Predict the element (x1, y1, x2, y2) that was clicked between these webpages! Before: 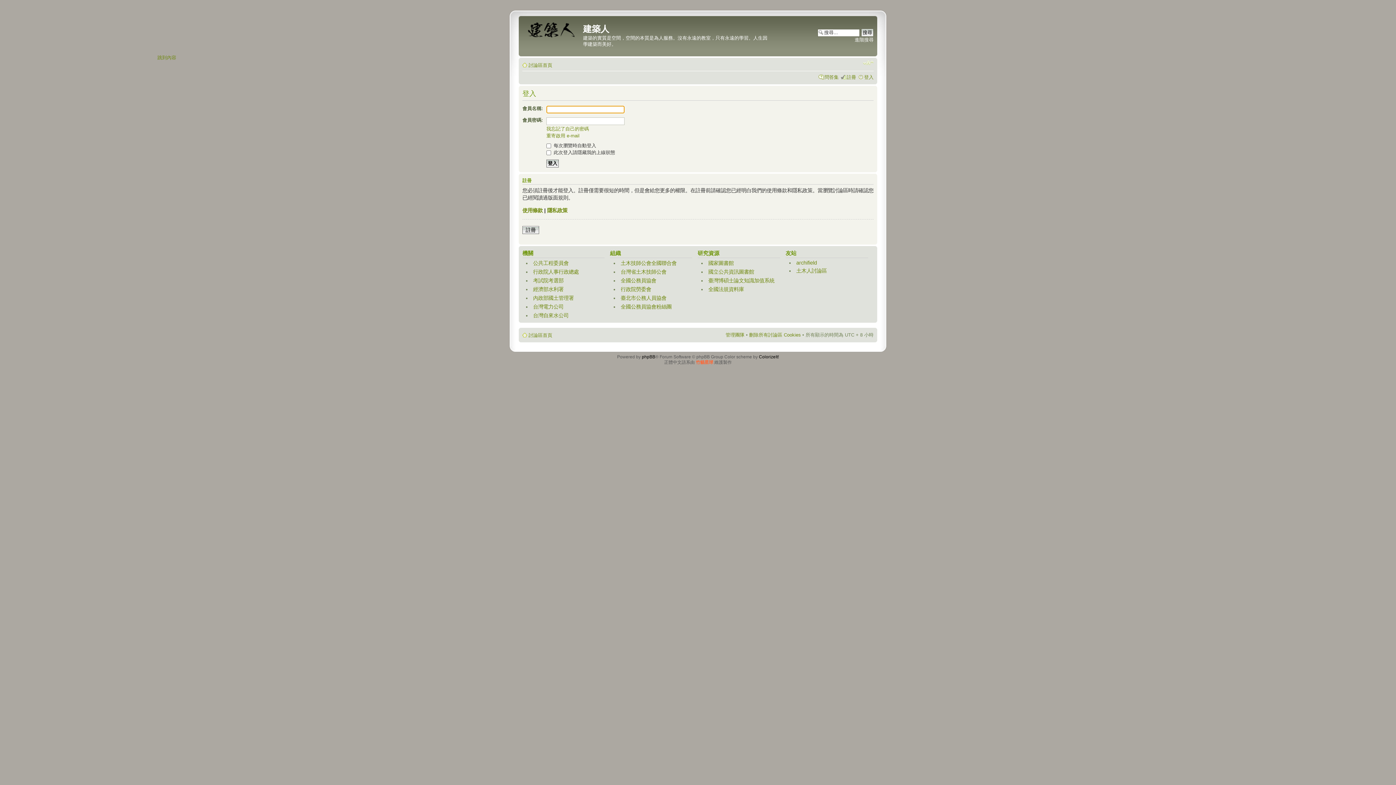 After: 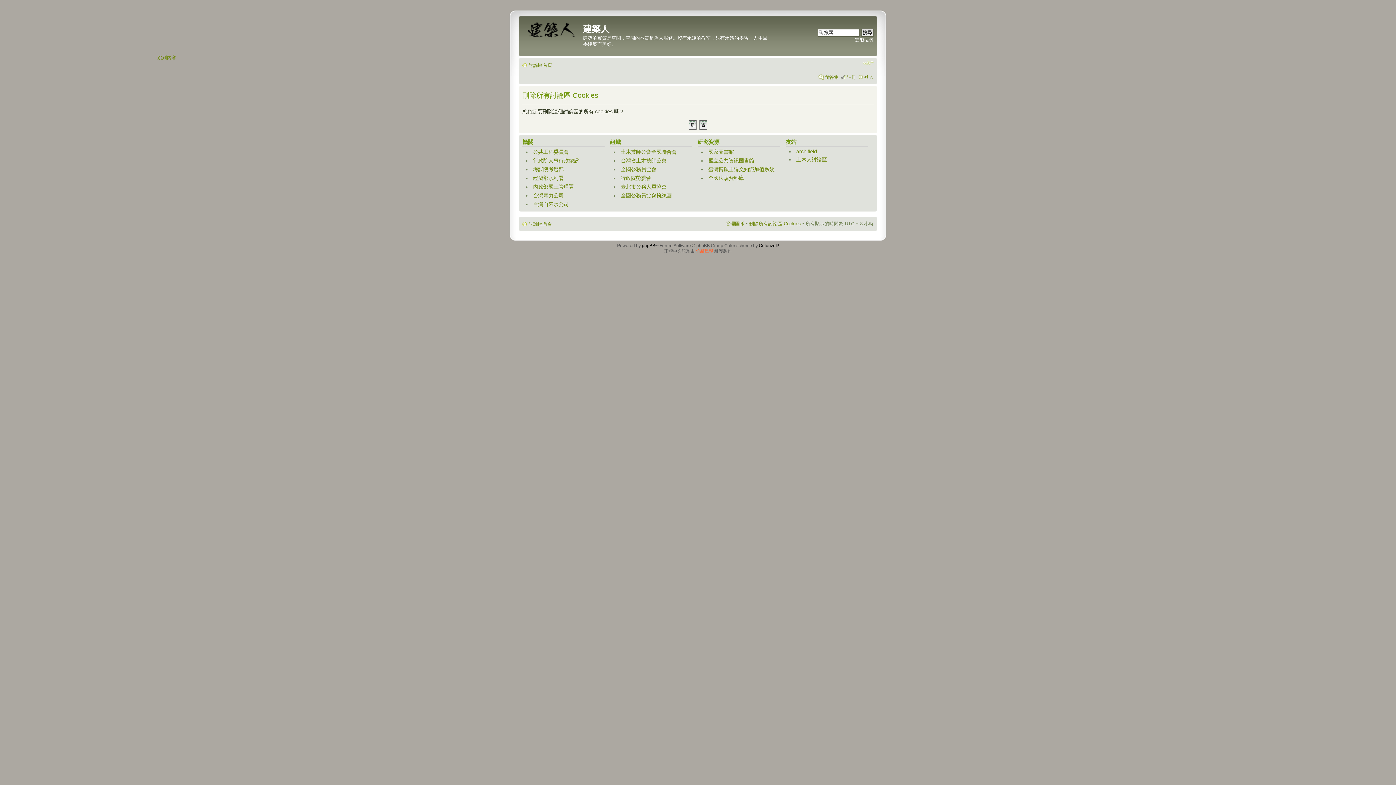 Action: bbox: (749, 332, 801, 337) label: 刪除所有討論區 Cookies